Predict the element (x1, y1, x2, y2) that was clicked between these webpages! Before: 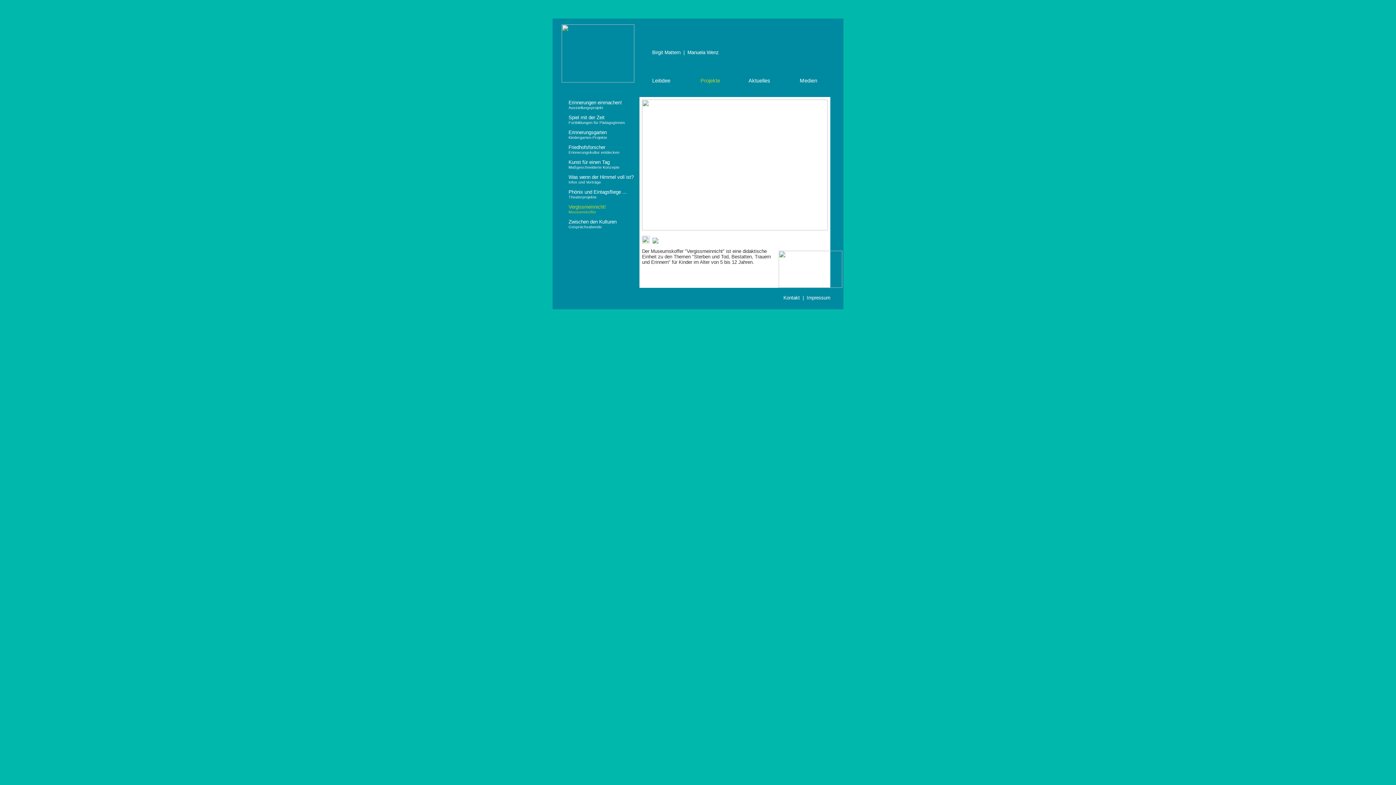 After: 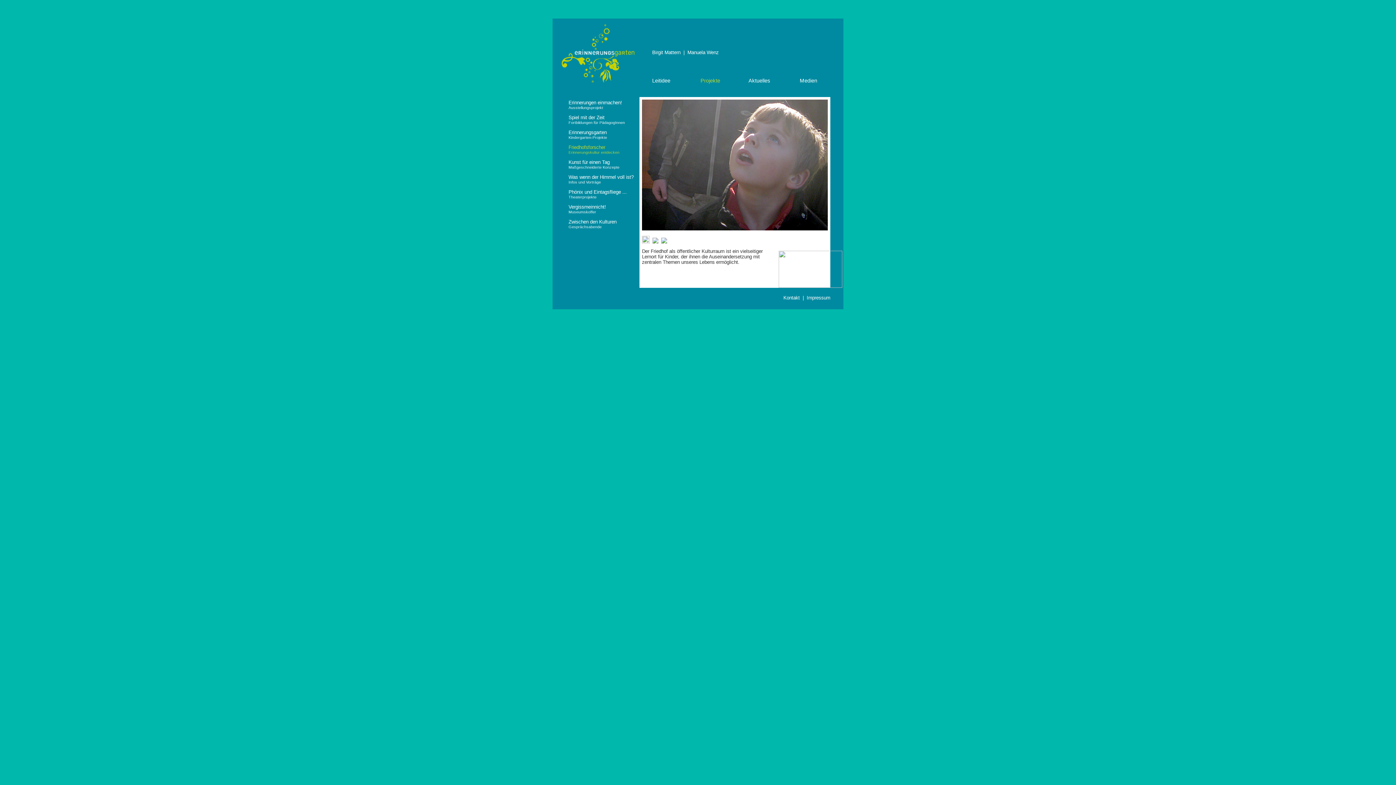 Action: bbox: (568, 144, 605, 150) label: Friedhofsforscher

Erinnerungskultur entdecken